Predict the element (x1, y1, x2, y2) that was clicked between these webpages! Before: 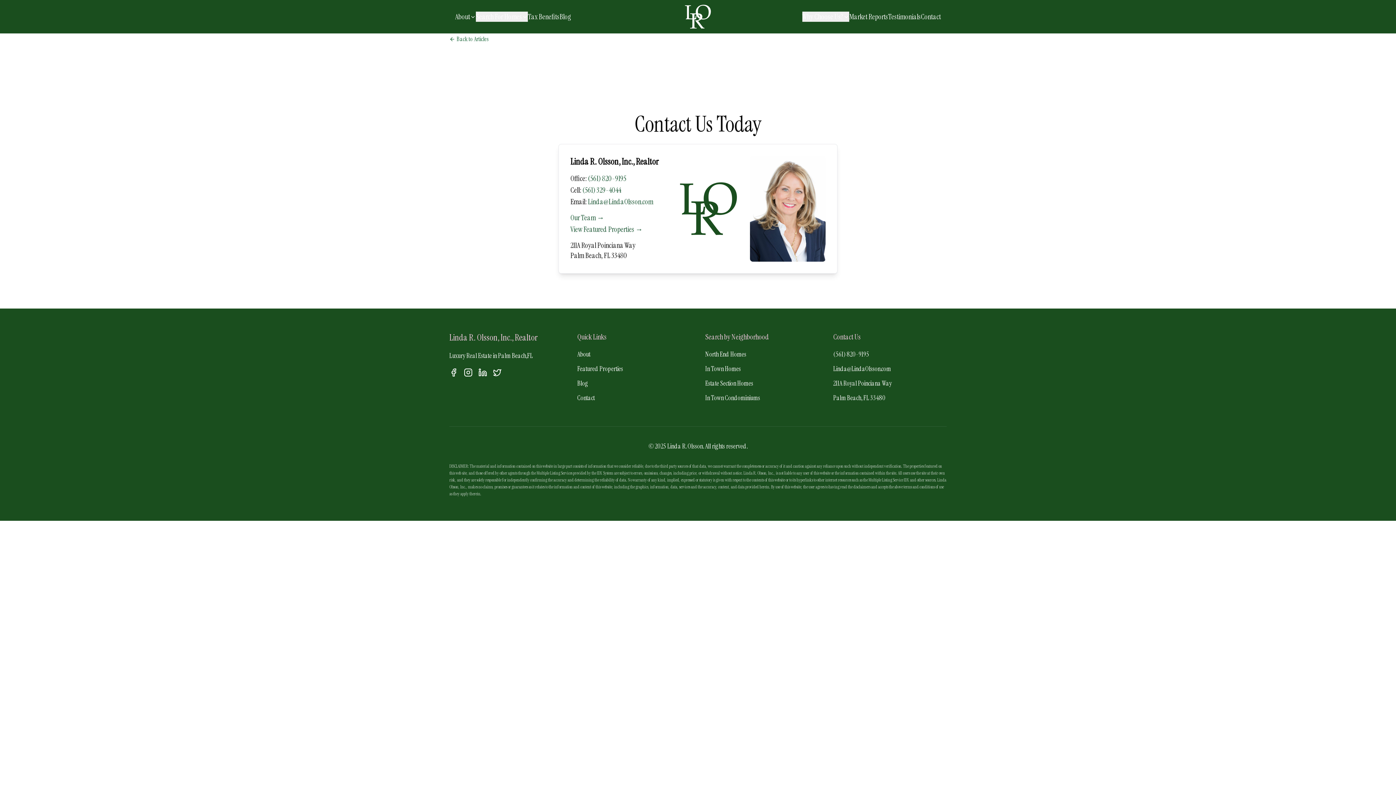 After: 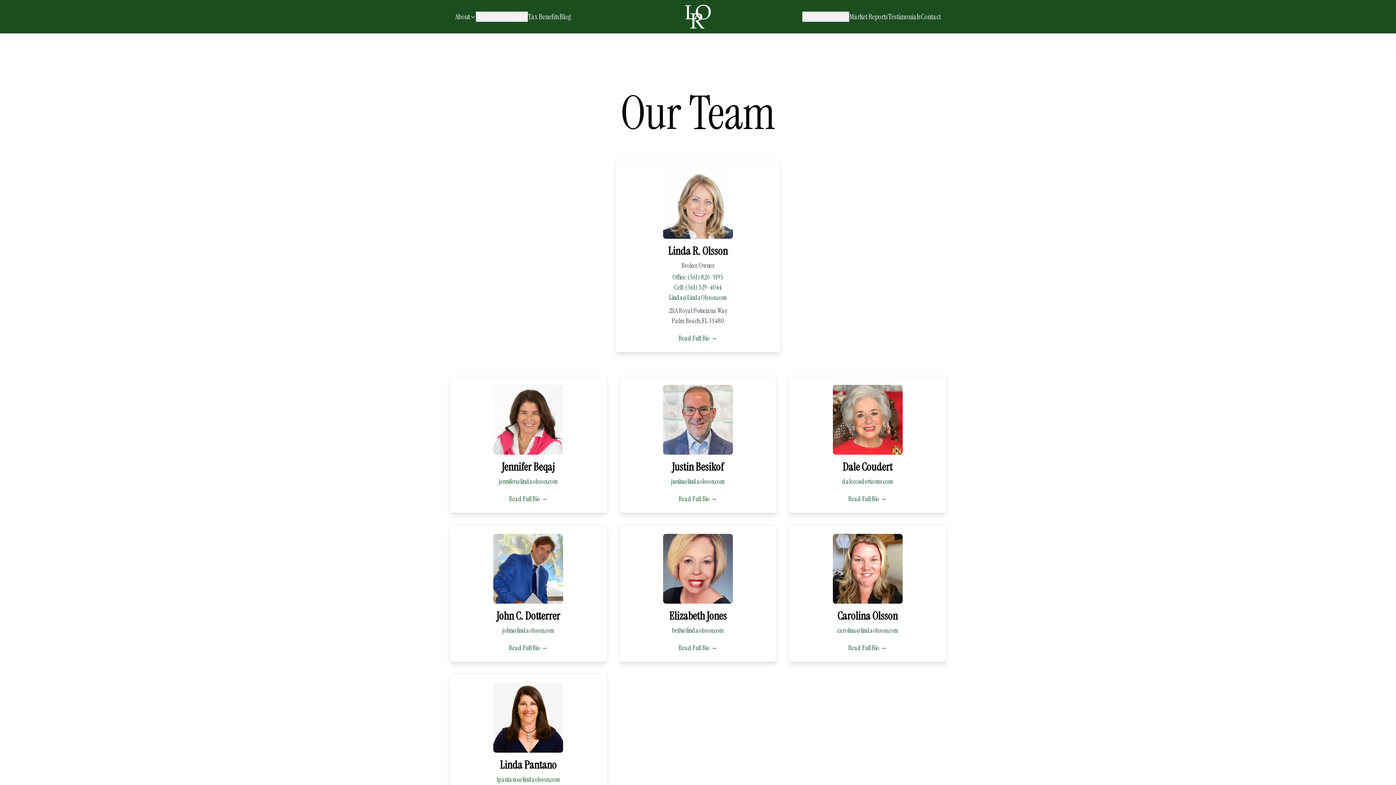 Action: label: Our Team → bbox: (570, 213, 604, 222)